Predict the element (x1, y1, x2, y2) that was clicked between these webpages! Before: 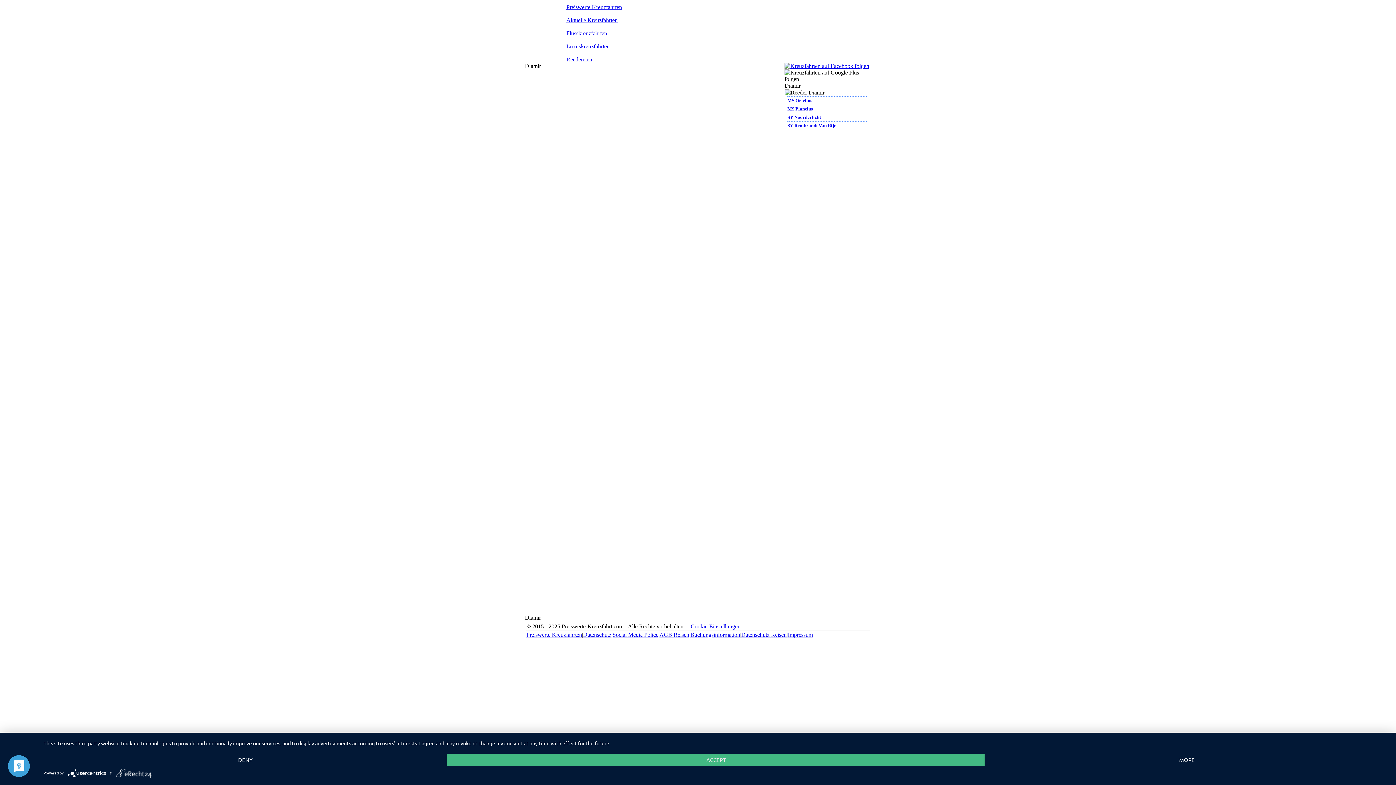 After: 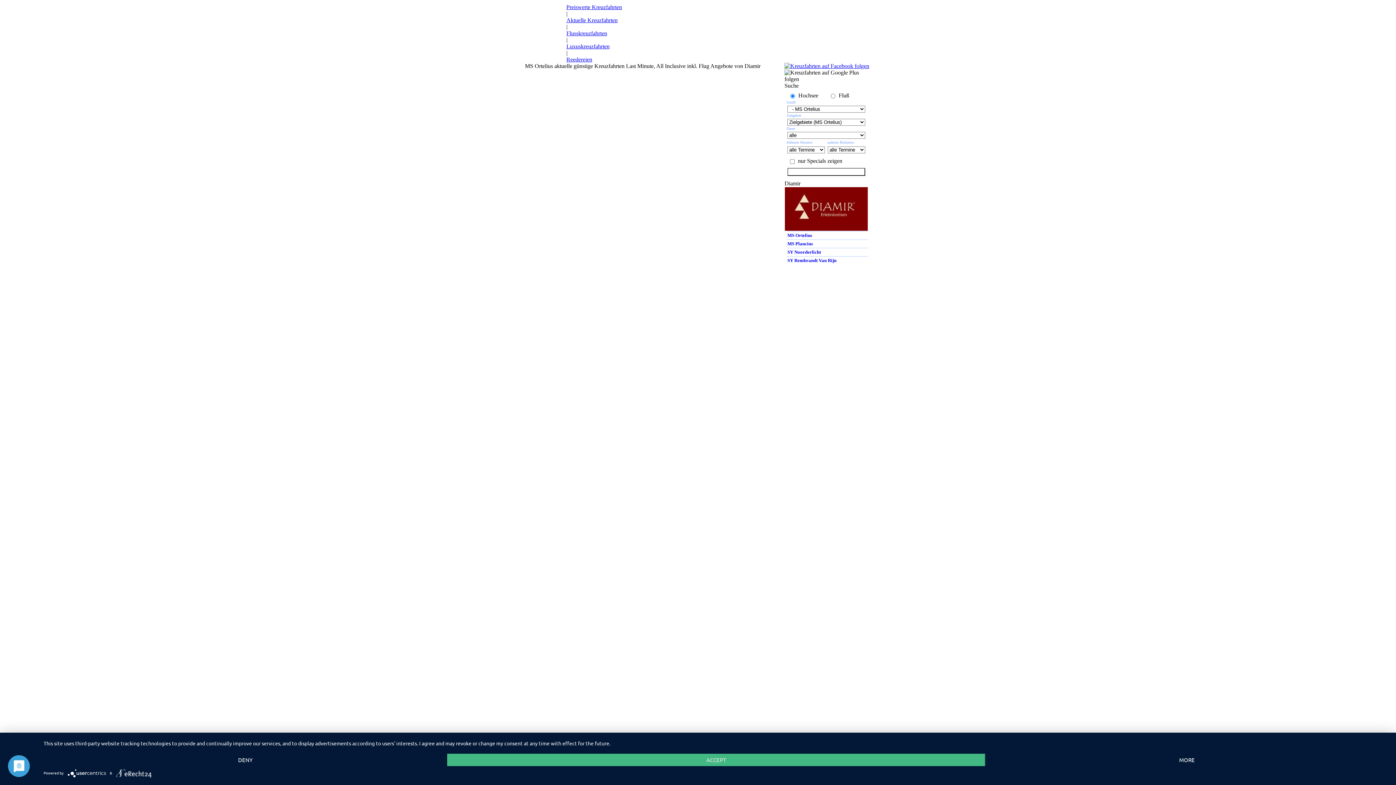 Action: label: MS Ortelius bbox: (787, 97, 812, 103)